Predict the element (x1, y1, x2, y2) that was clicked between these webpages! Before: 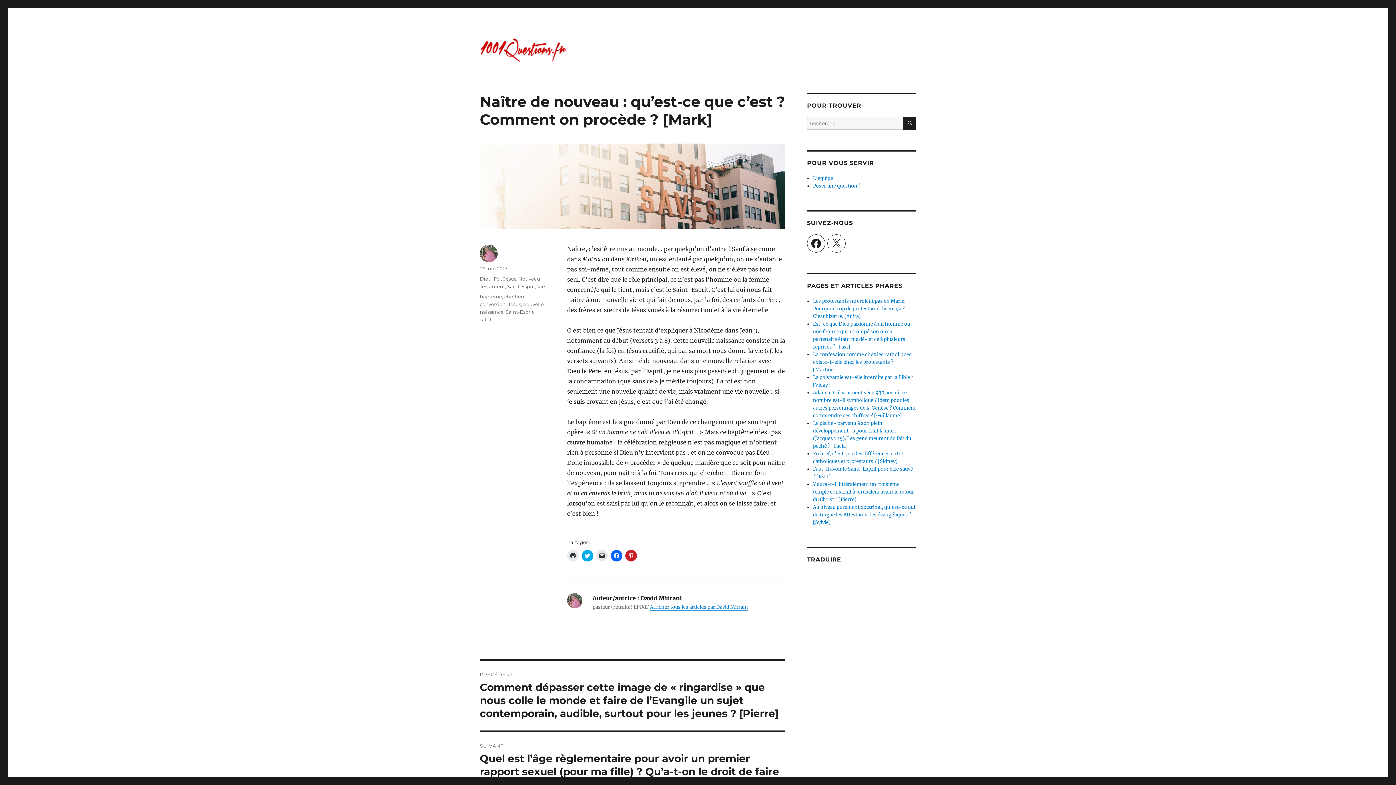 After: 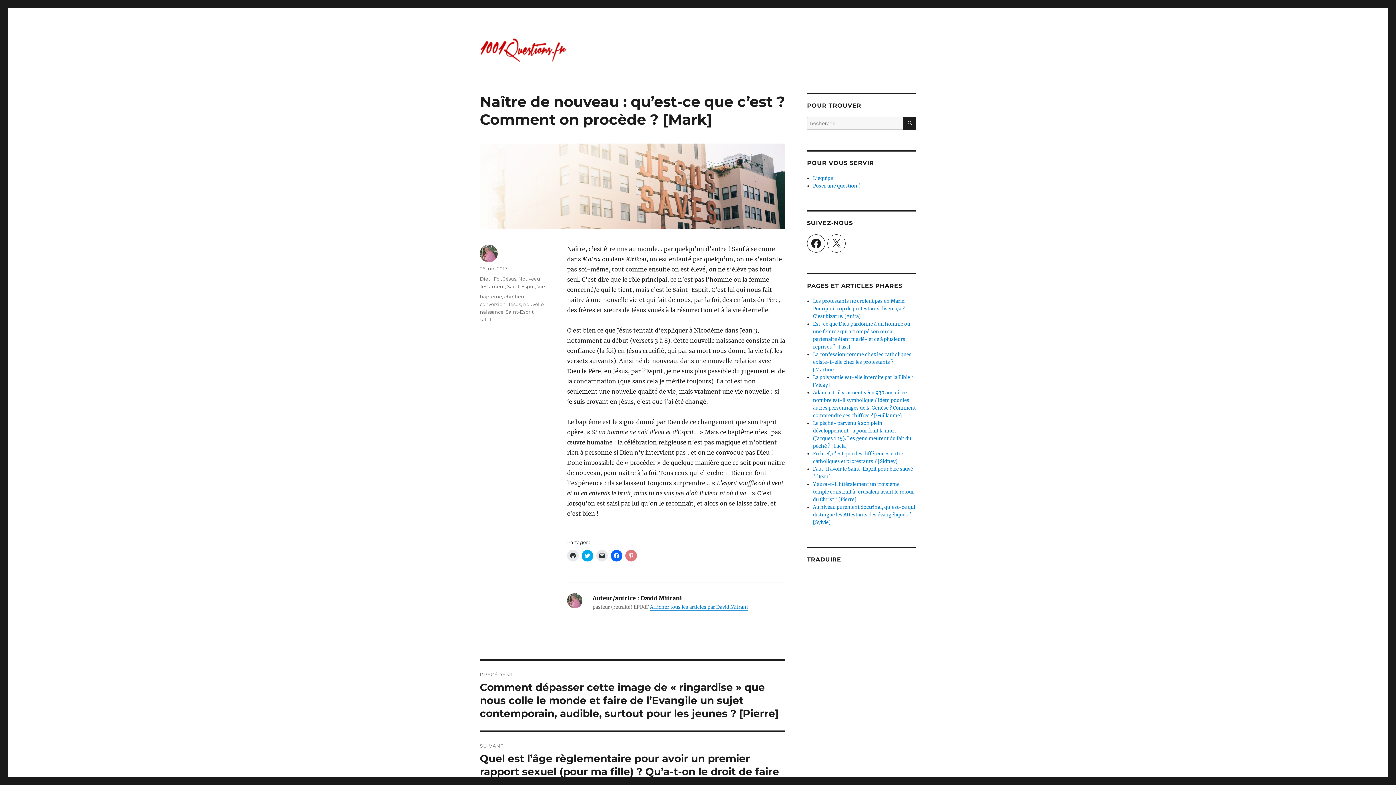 Action: label: Cliquez pour partager sur Pinterest(ouvre dans une nouvelle fenêtre) bbox: (625, 550, 637, 561)